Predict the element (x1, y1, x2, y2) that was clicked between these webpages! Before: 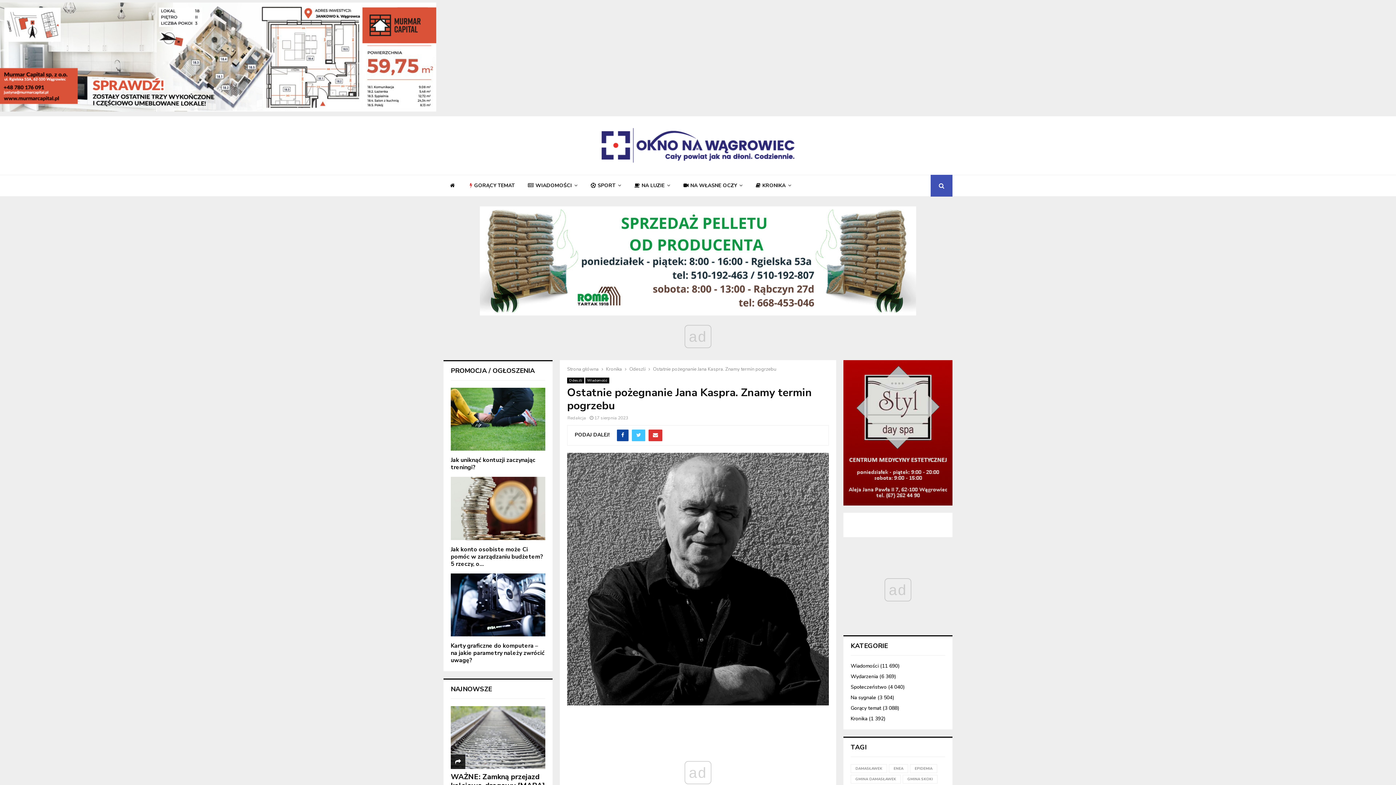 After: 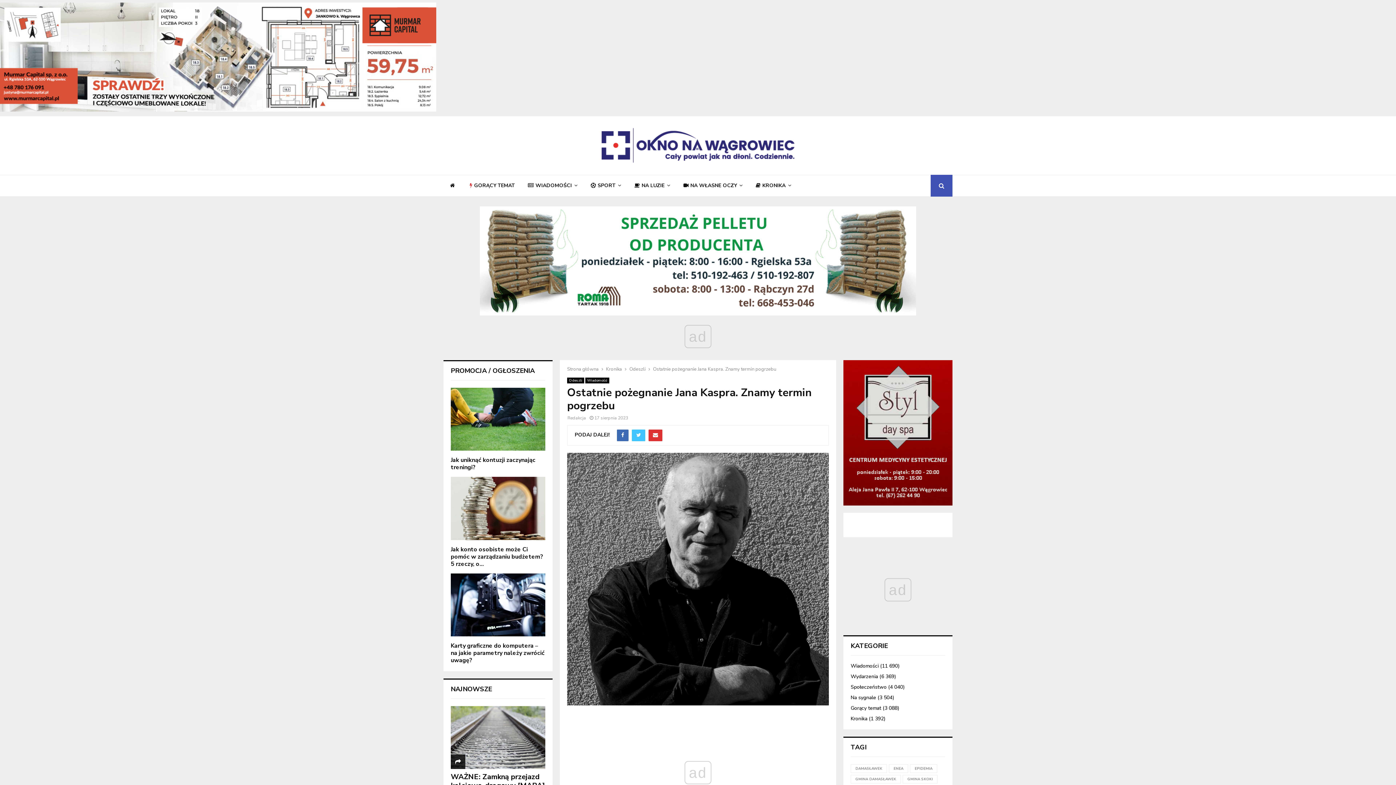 Action: bbox: (617, 429, 628, 441)